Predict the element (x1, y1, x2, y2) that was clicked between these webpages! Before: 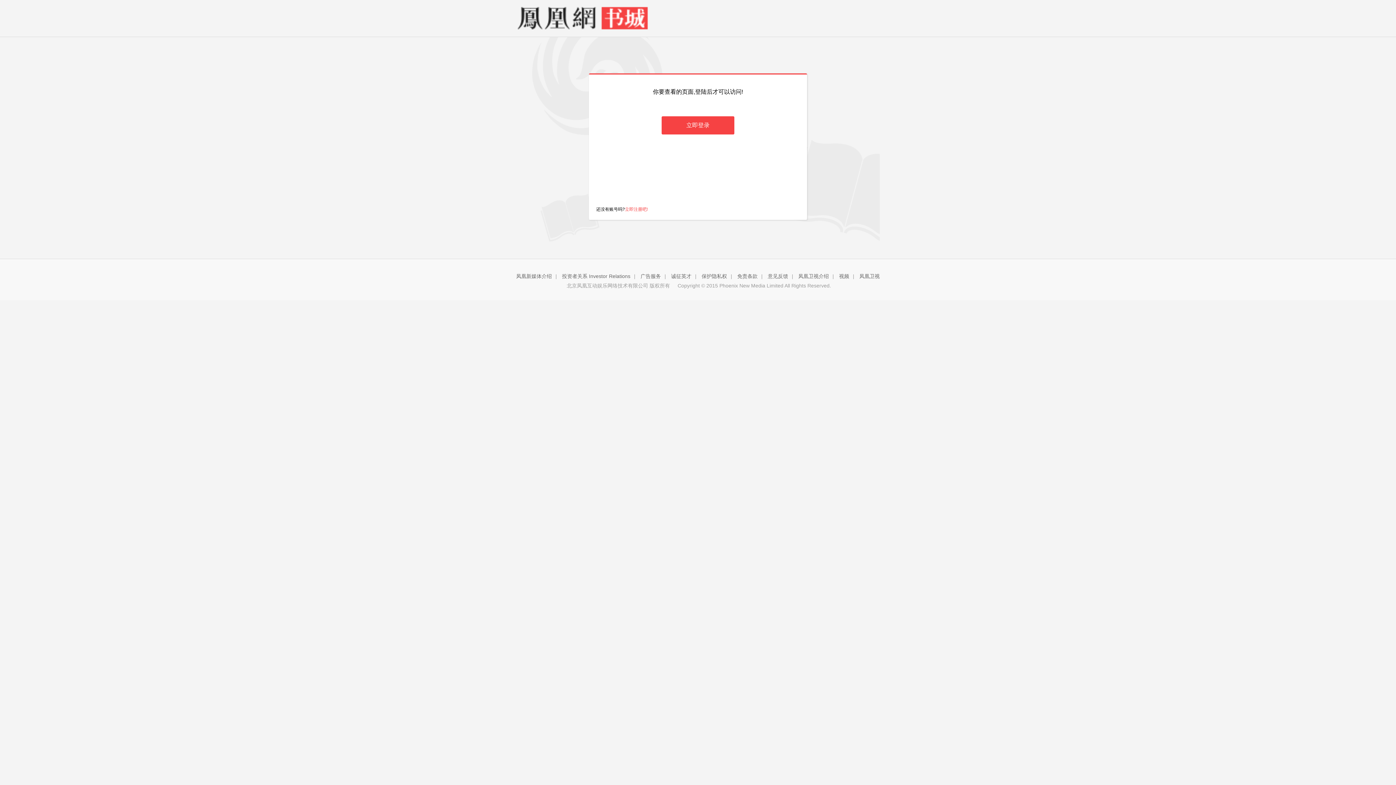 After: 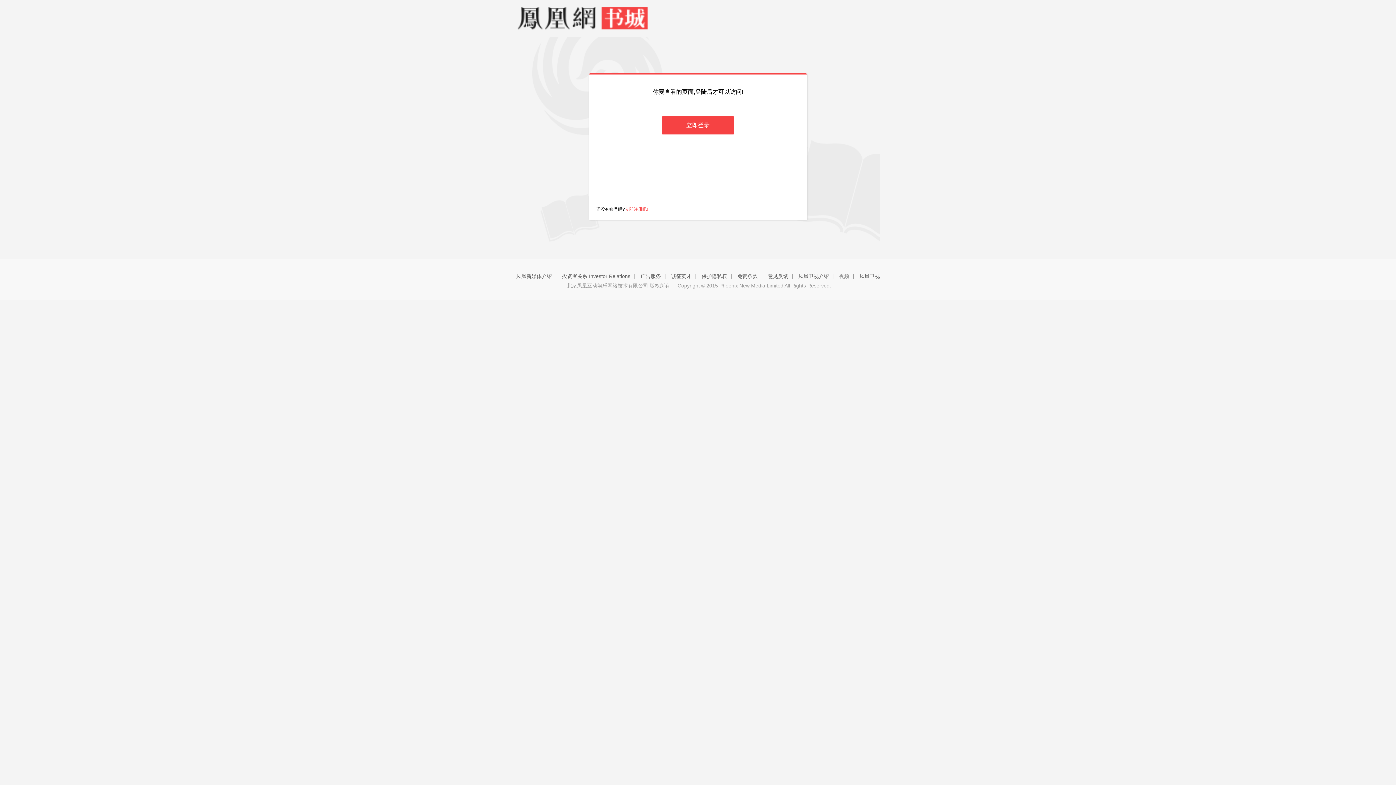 Action: bbox: (839, 273, 849, 279) label: 视频